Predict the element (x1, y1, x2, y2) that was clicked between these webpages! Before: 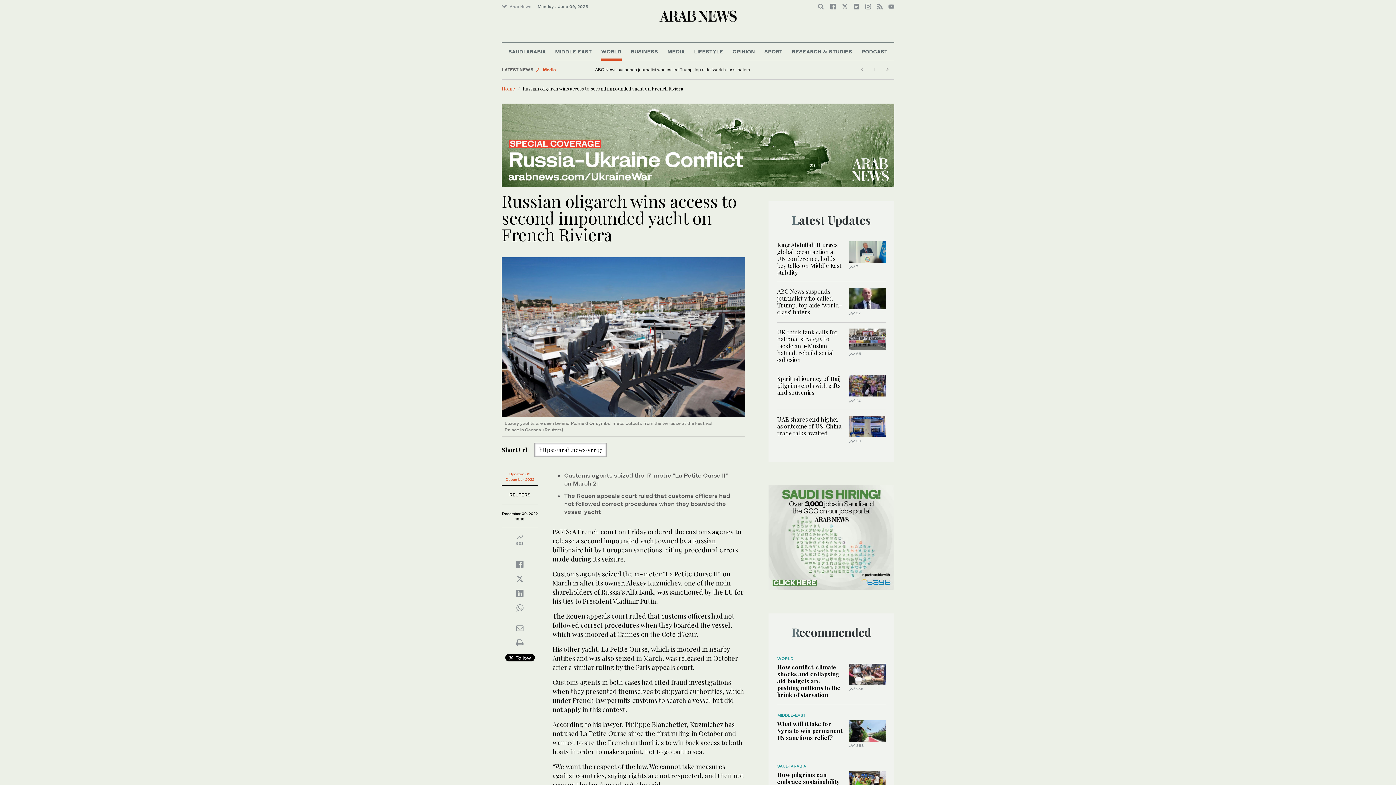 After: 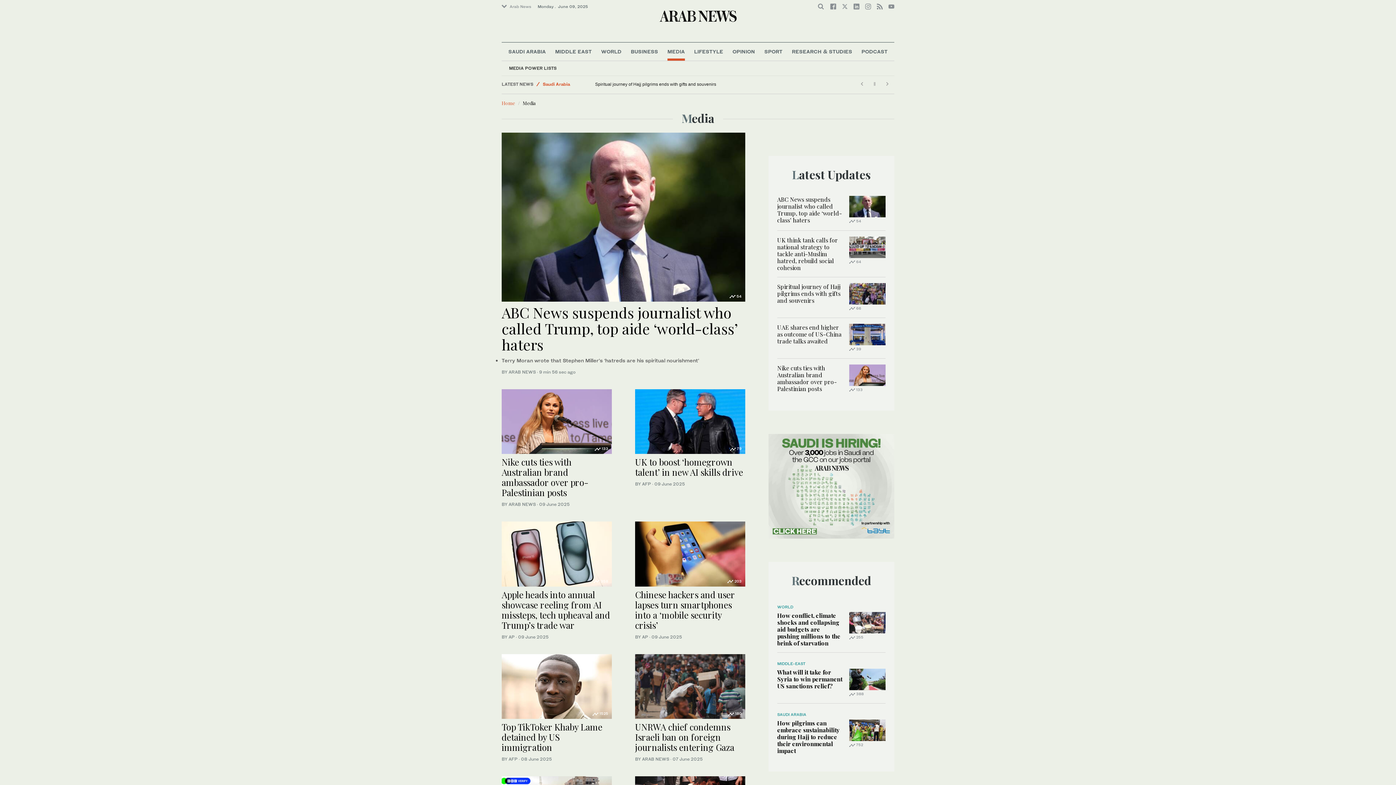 Action: bbox: (667, 42, 684, 60) label: MEDIA